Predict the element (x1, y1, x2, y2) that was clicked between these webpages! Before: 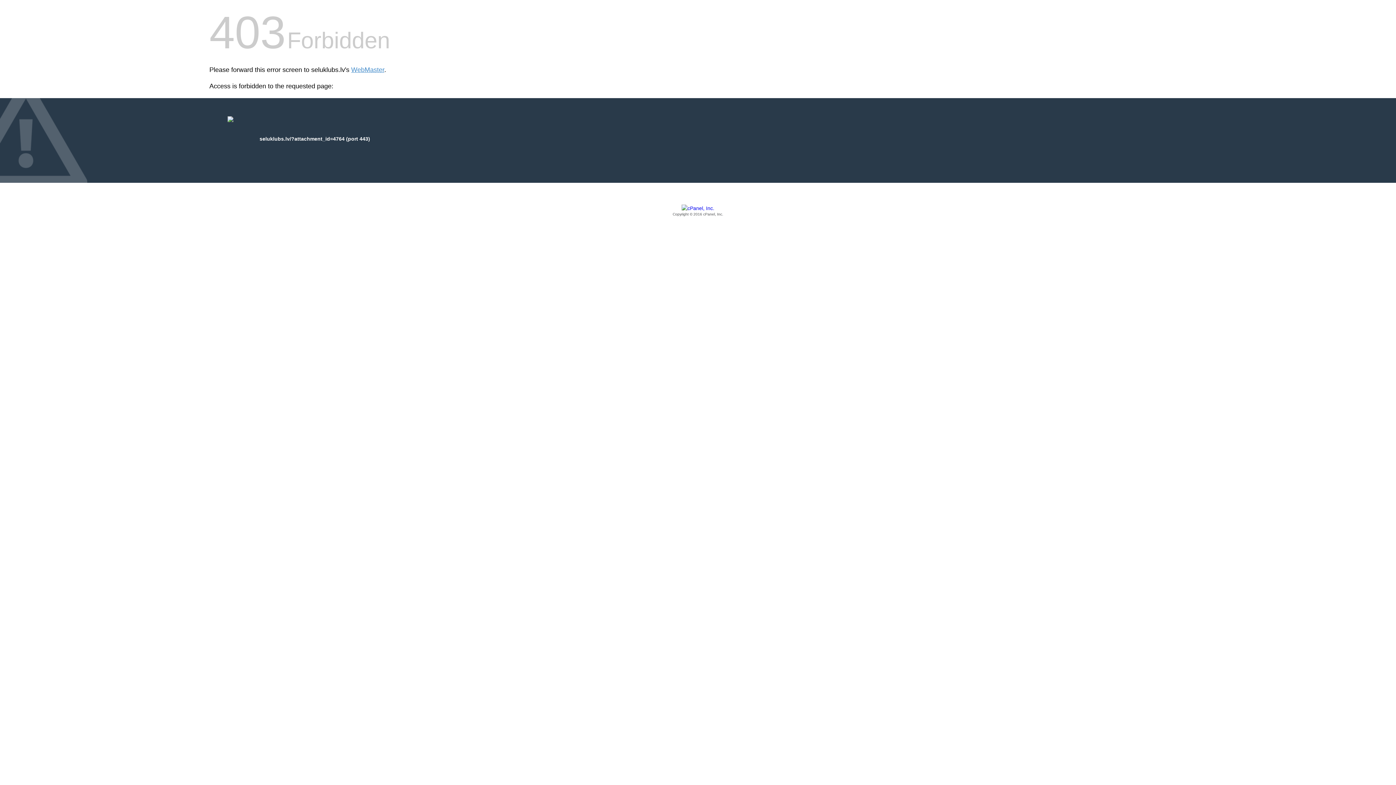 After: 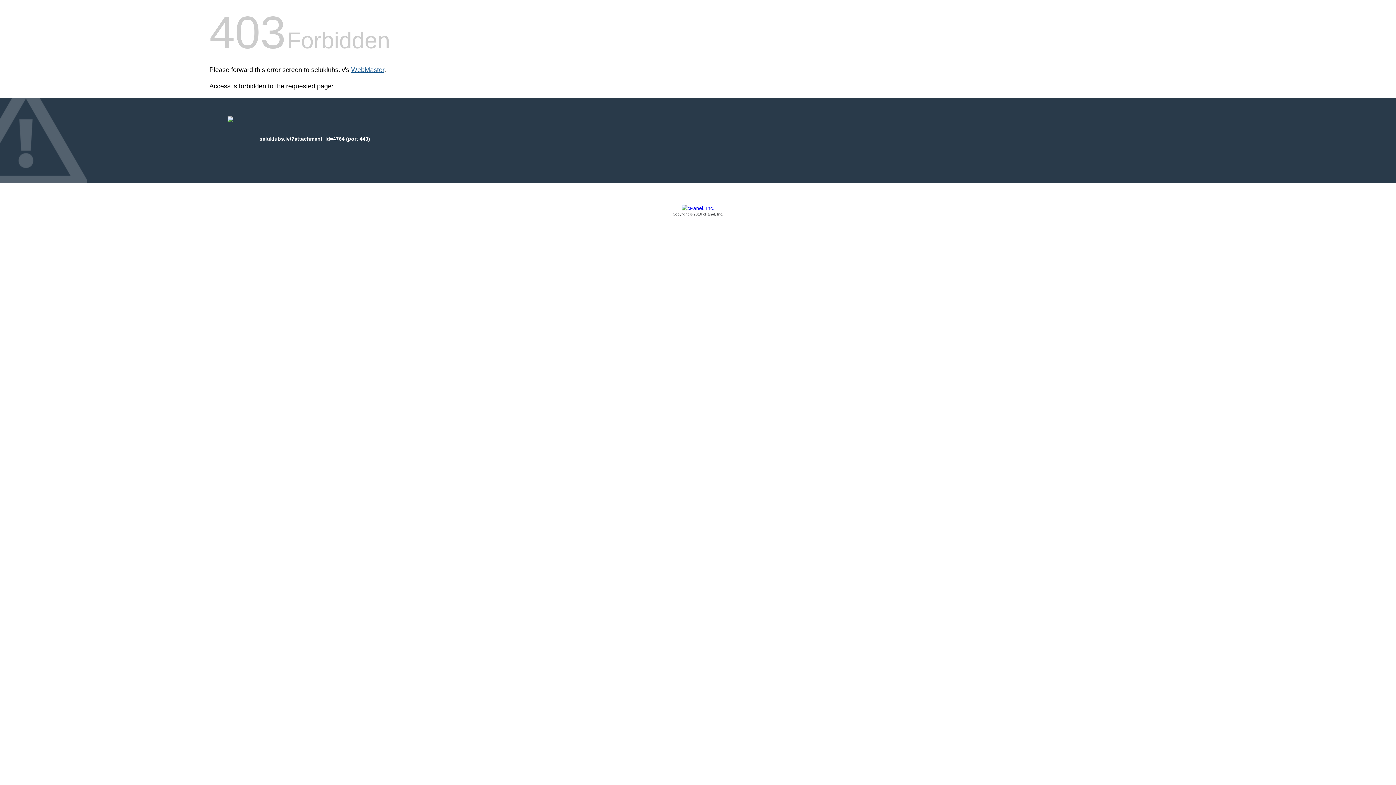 Action: label: WebMaster bbox: (351, 66, 384, 73)